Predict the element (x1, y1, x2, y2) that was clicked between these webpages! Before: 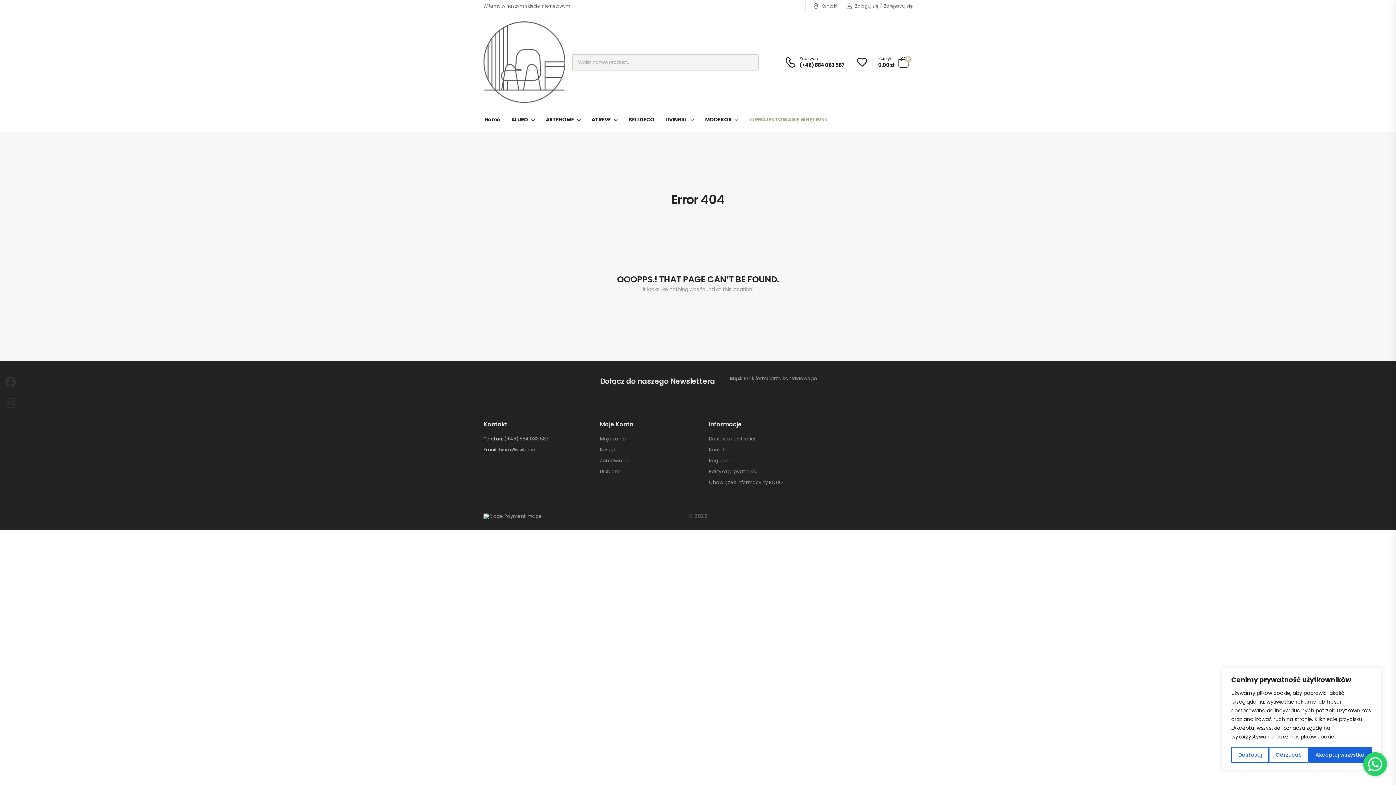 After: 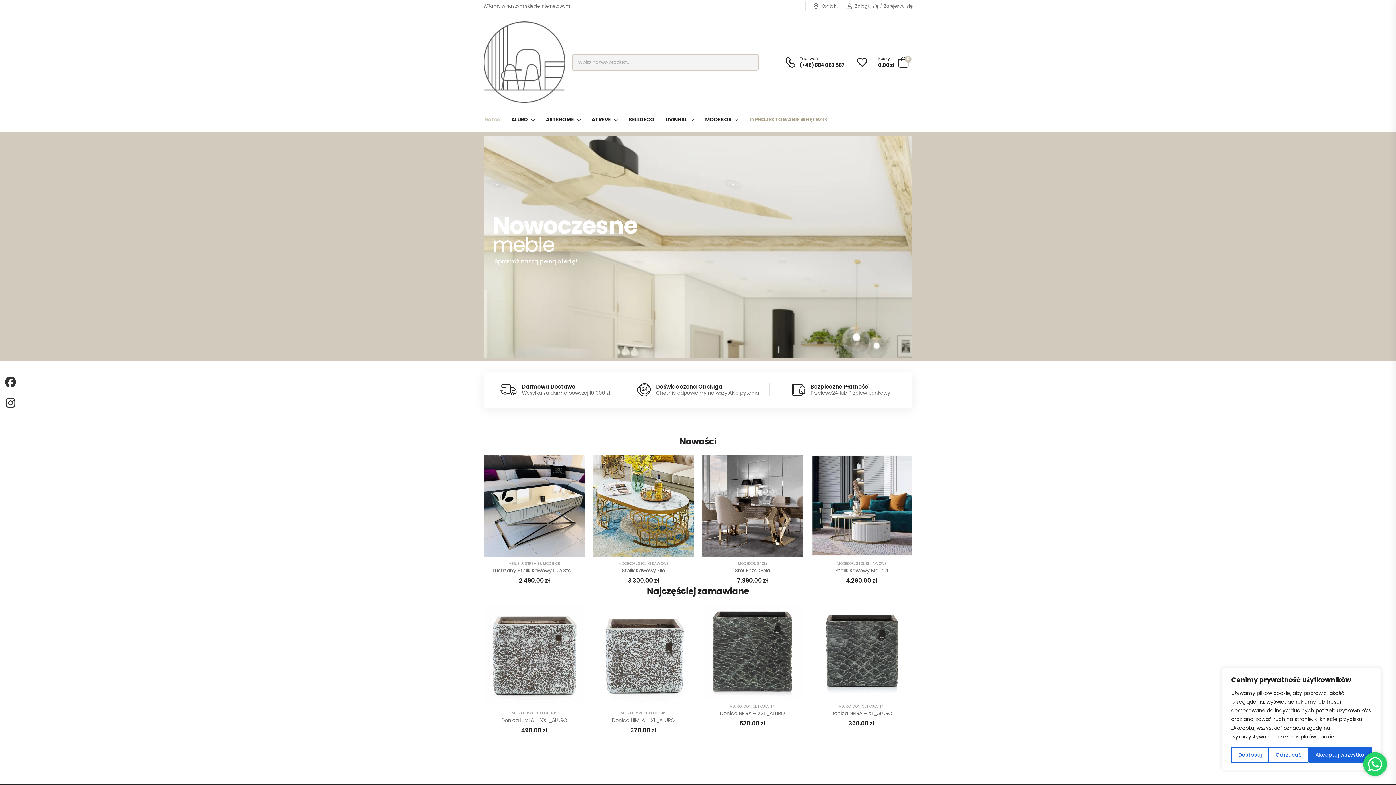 Action: label: Home bbox: (484, 113, 500, 126)